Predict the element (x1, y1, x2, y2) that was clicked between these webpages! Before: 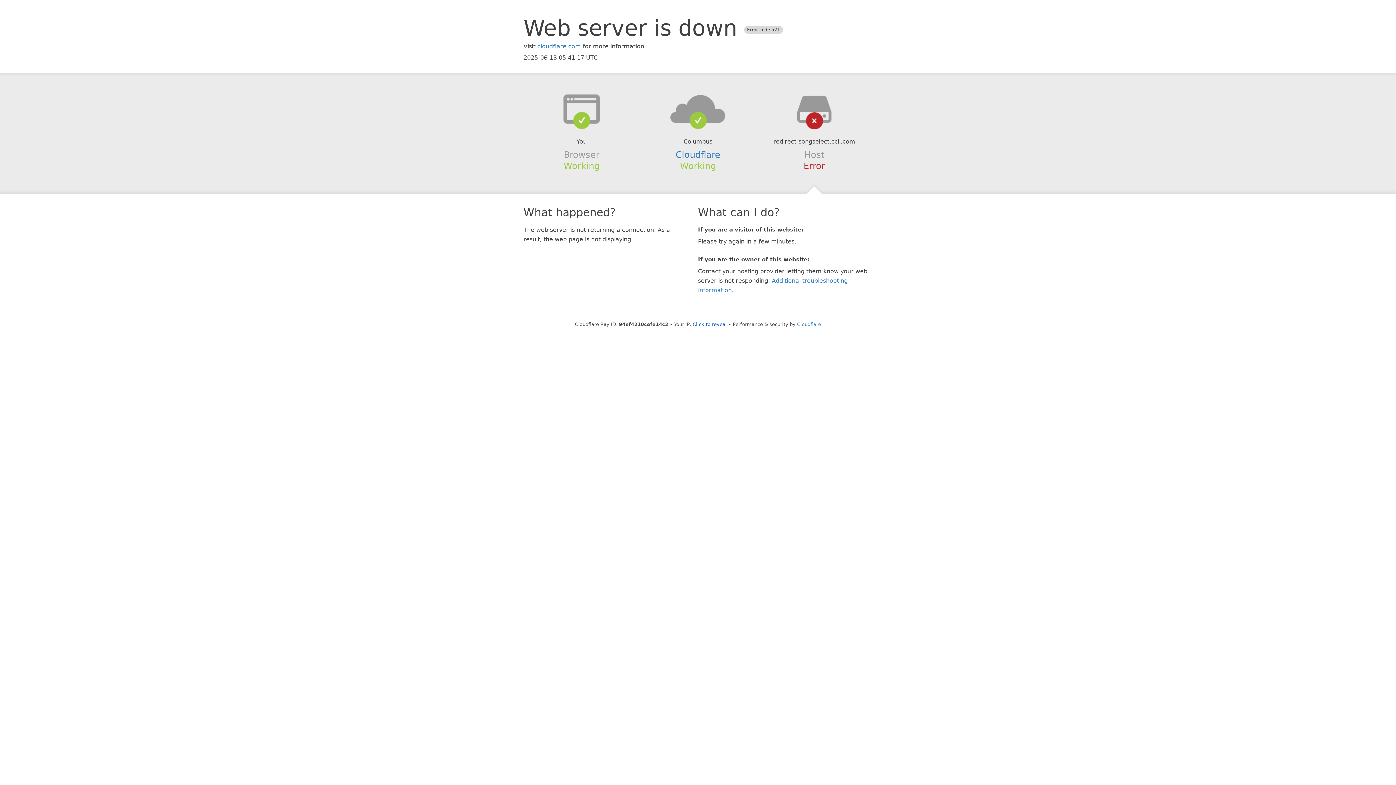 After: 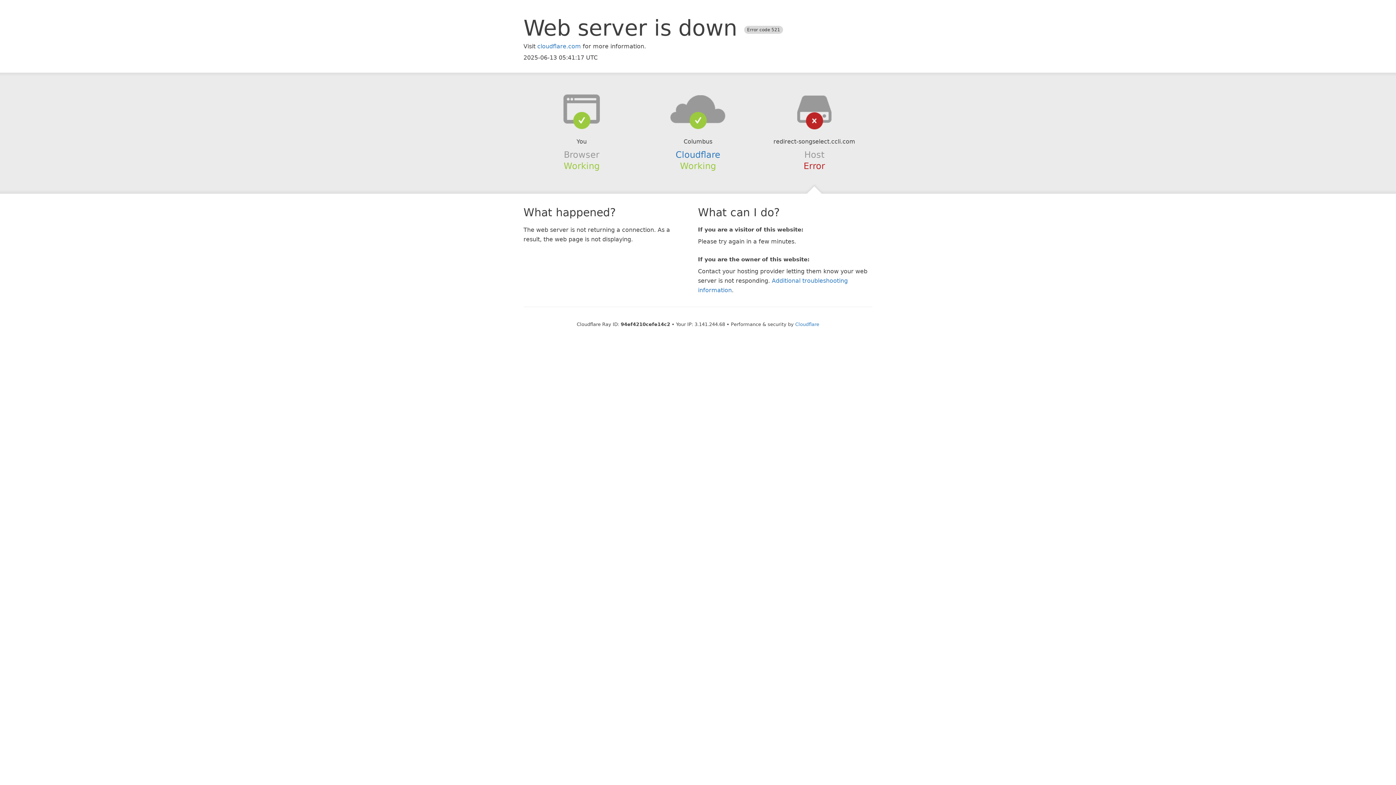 Action: label: Click to reveal bbox: (692, 321, 727, 327)